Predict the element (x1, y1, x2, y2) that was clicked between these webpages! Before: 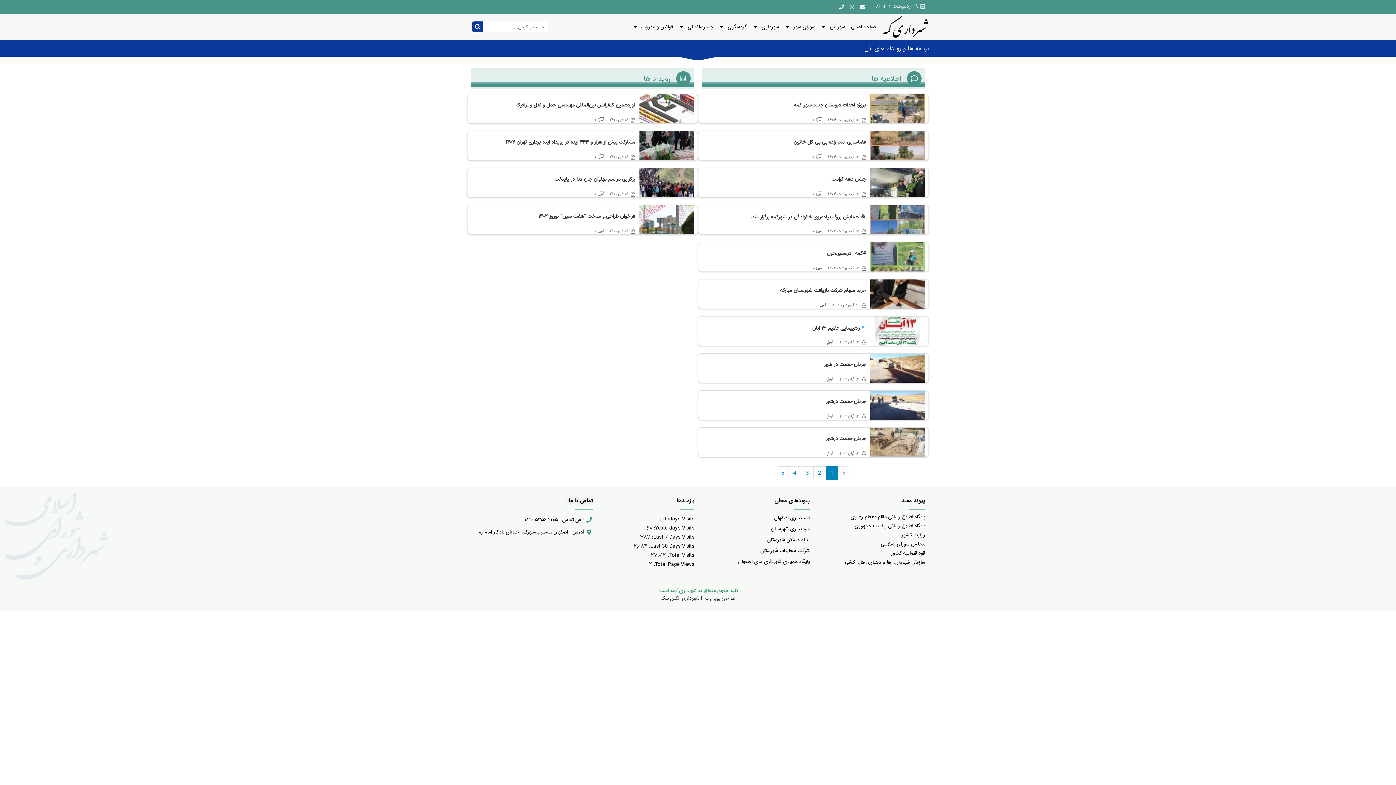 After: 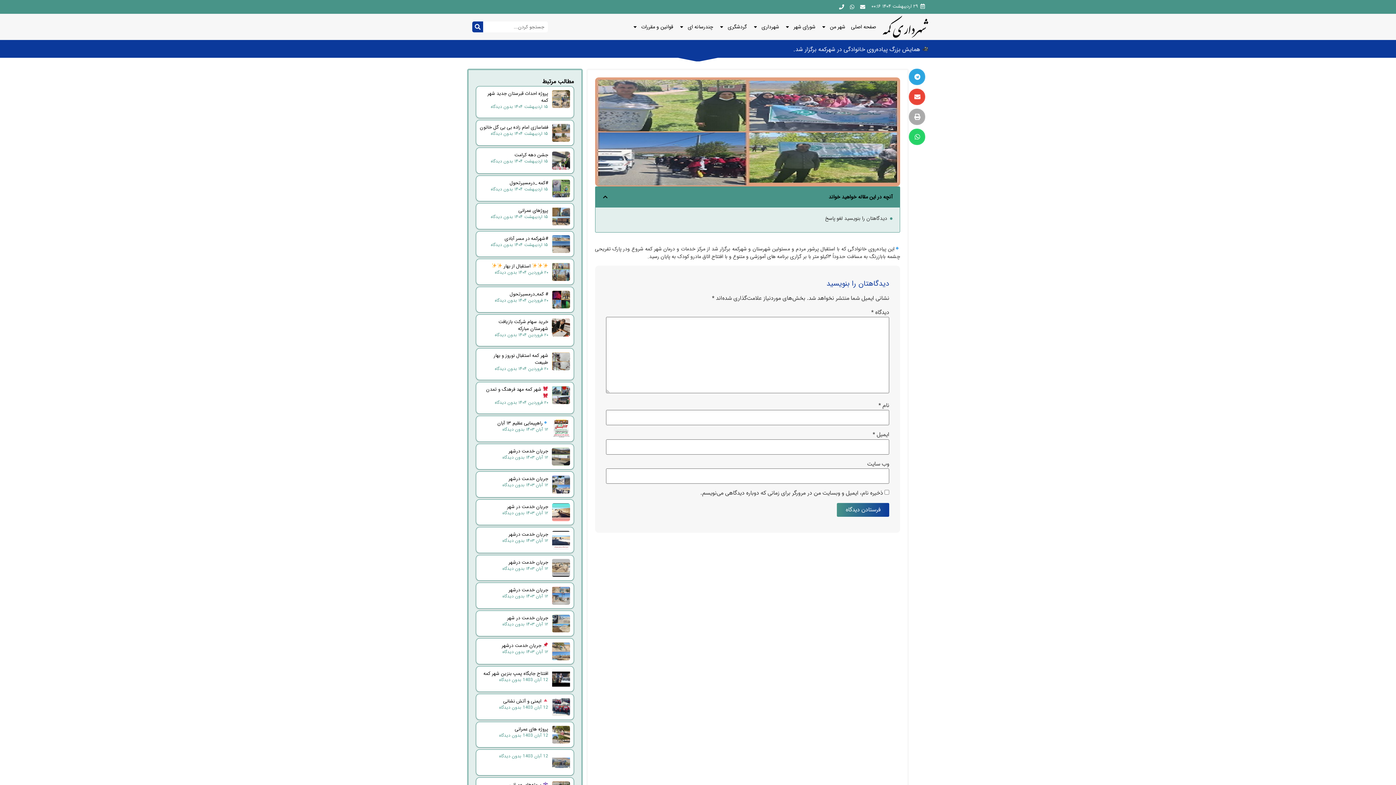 Action: bbox: (698, 205, 928, 234)